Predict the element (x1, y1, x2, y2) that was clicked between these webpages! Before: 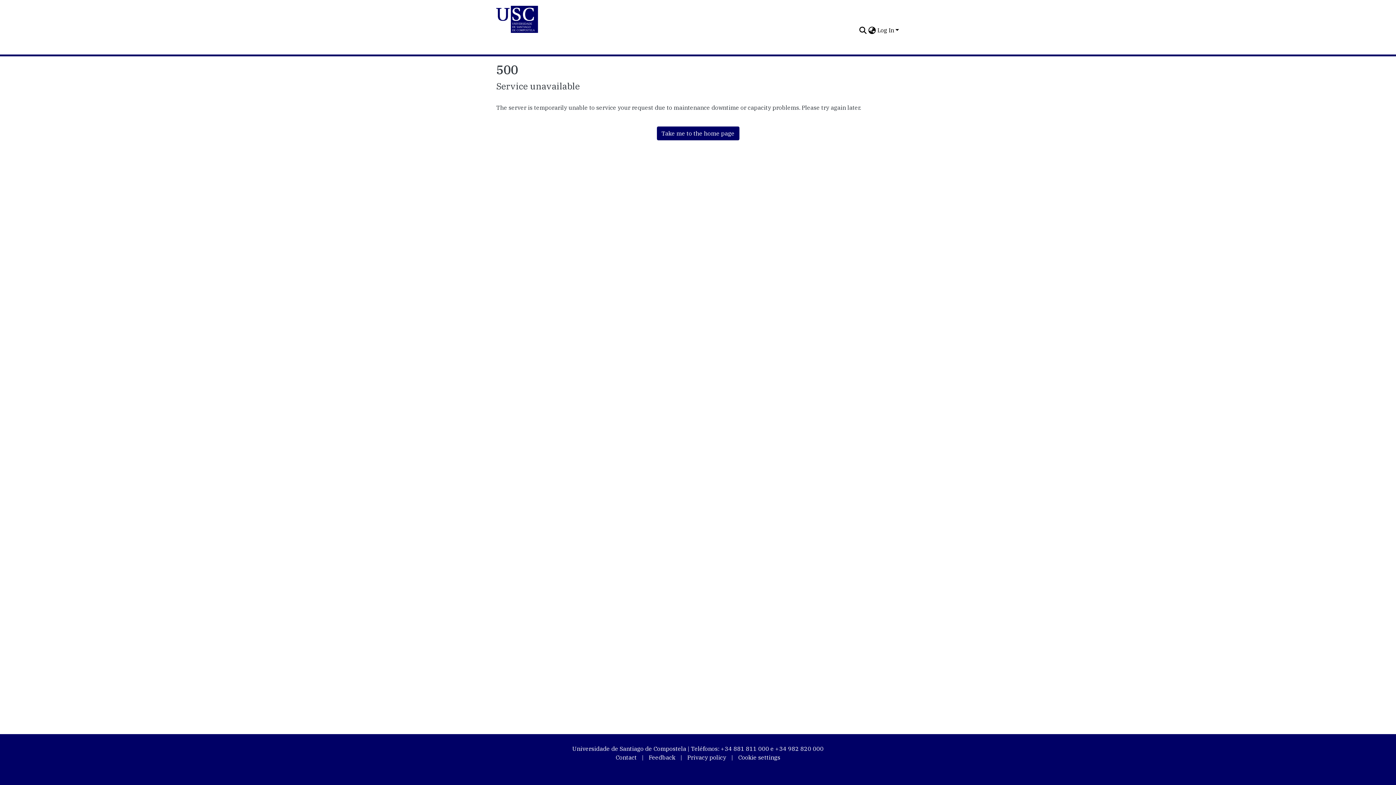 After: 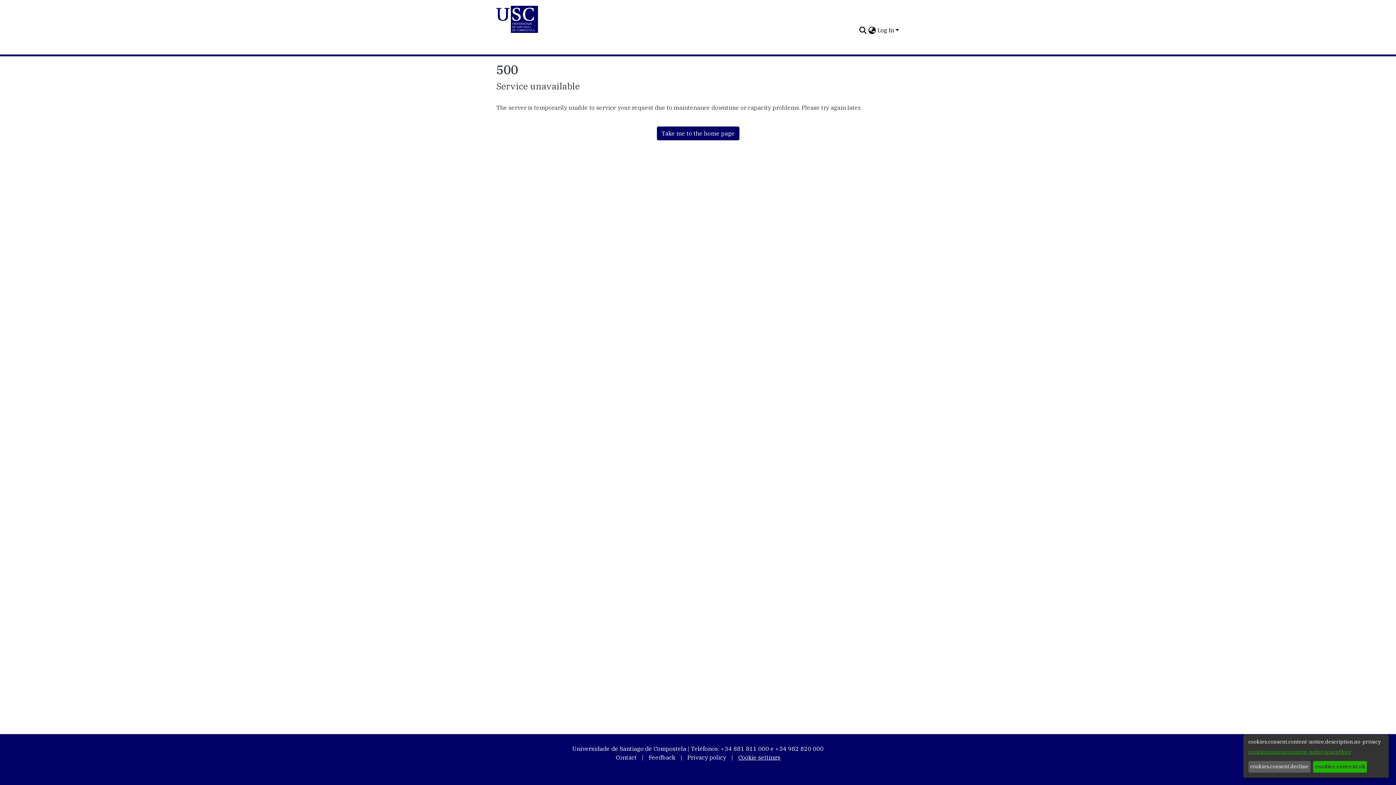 Action: bbox: (734, 750, 784, 765) label: Cookie settings